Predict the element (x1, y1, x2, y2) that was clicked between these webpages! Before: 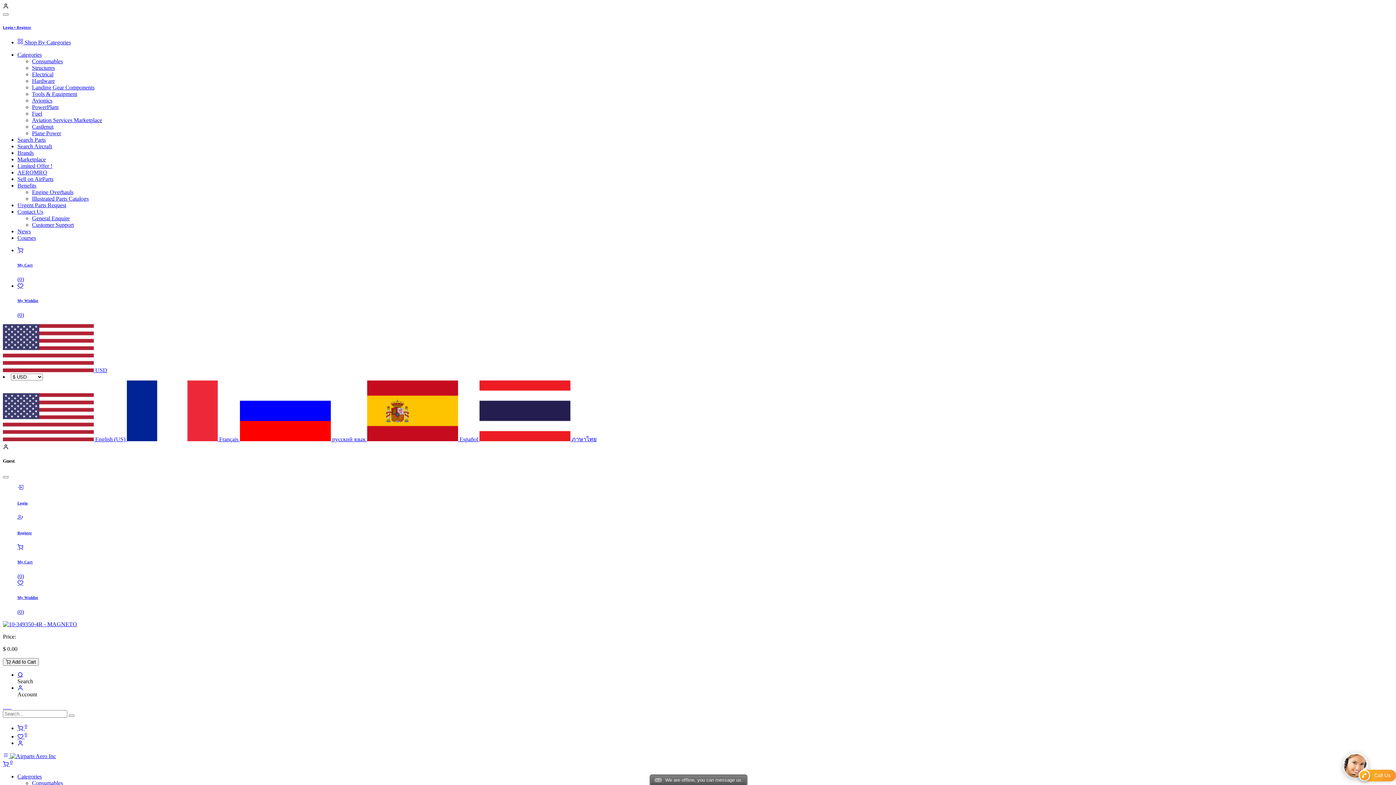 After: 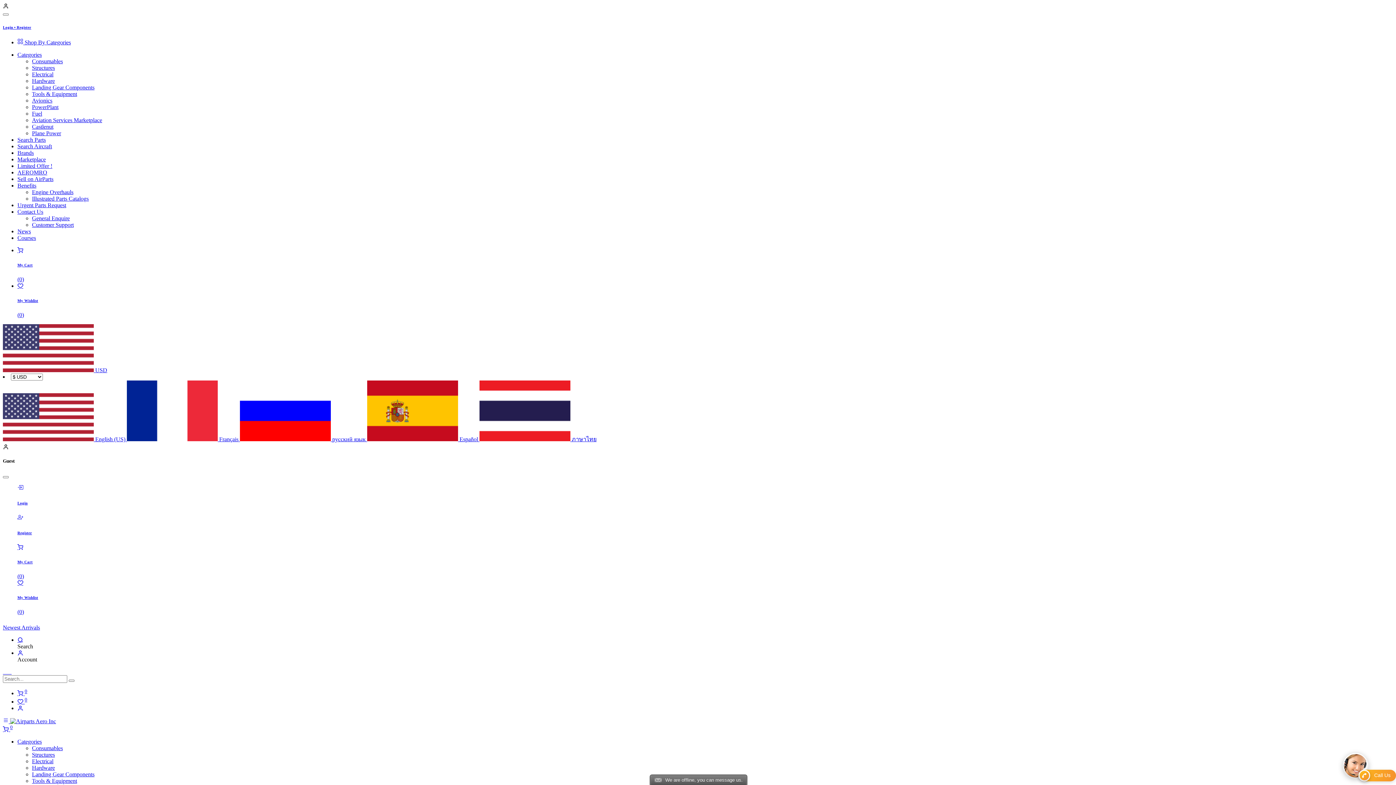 Action: label: Search bbox: (68, 714, 74, 717)